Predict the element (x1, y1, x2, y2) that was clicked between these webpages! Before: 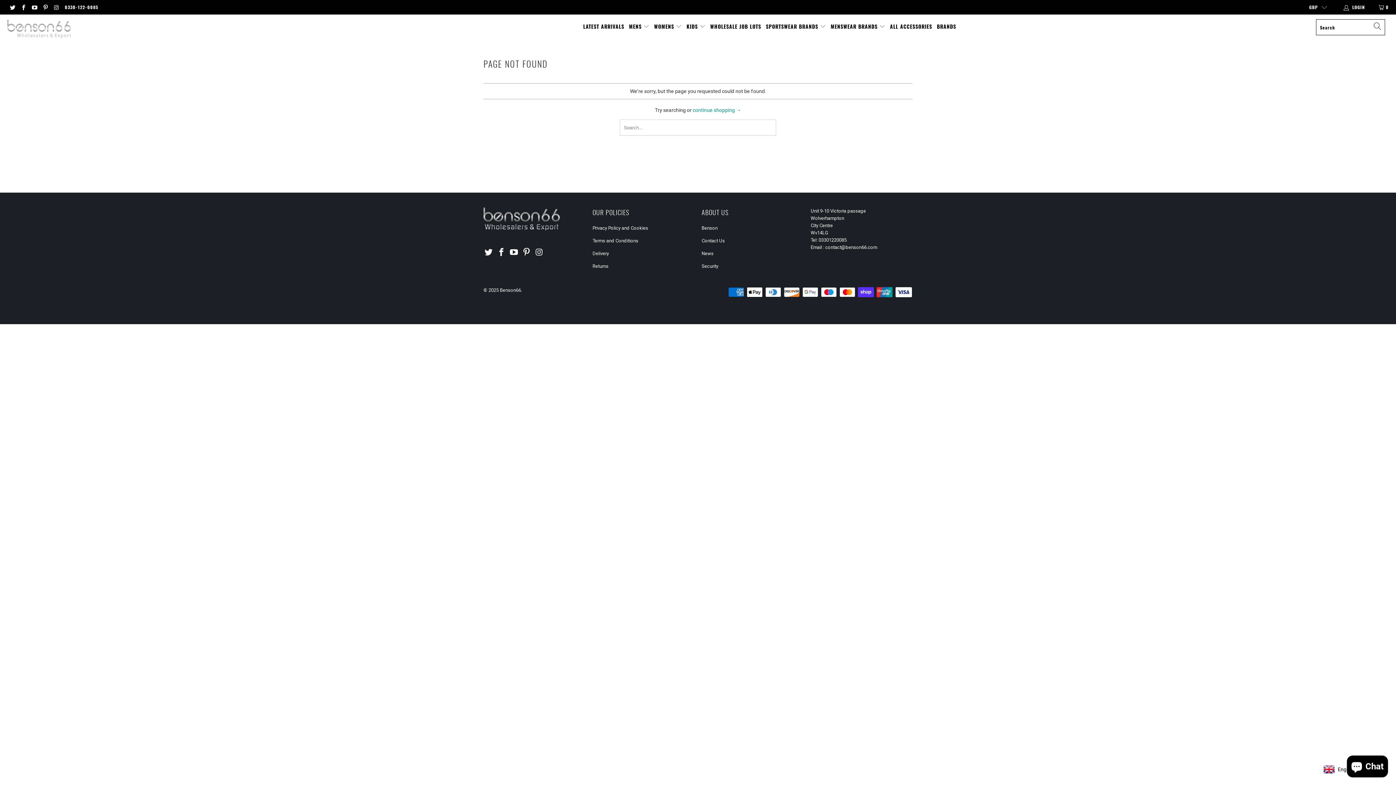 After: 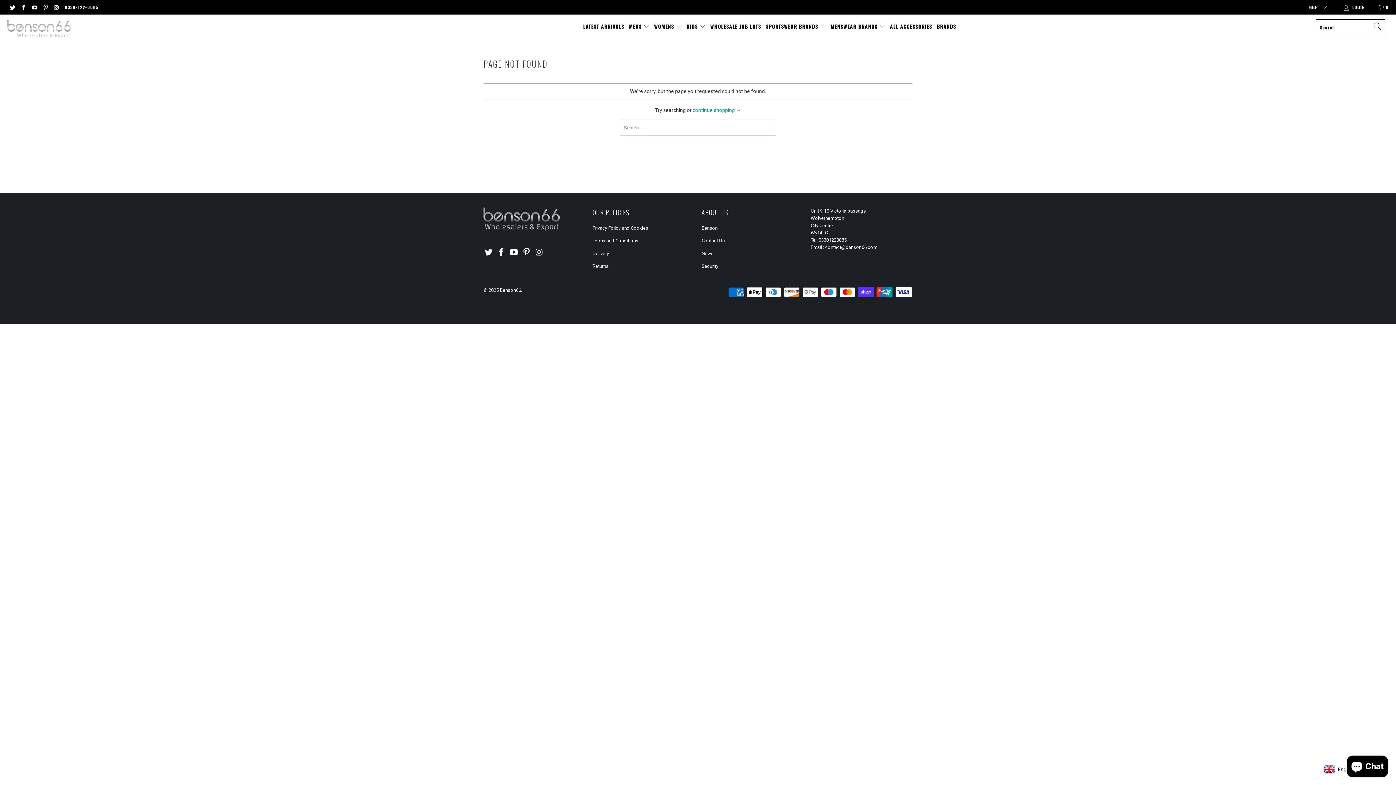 Action: bbox: (483, 247, 494, 257)